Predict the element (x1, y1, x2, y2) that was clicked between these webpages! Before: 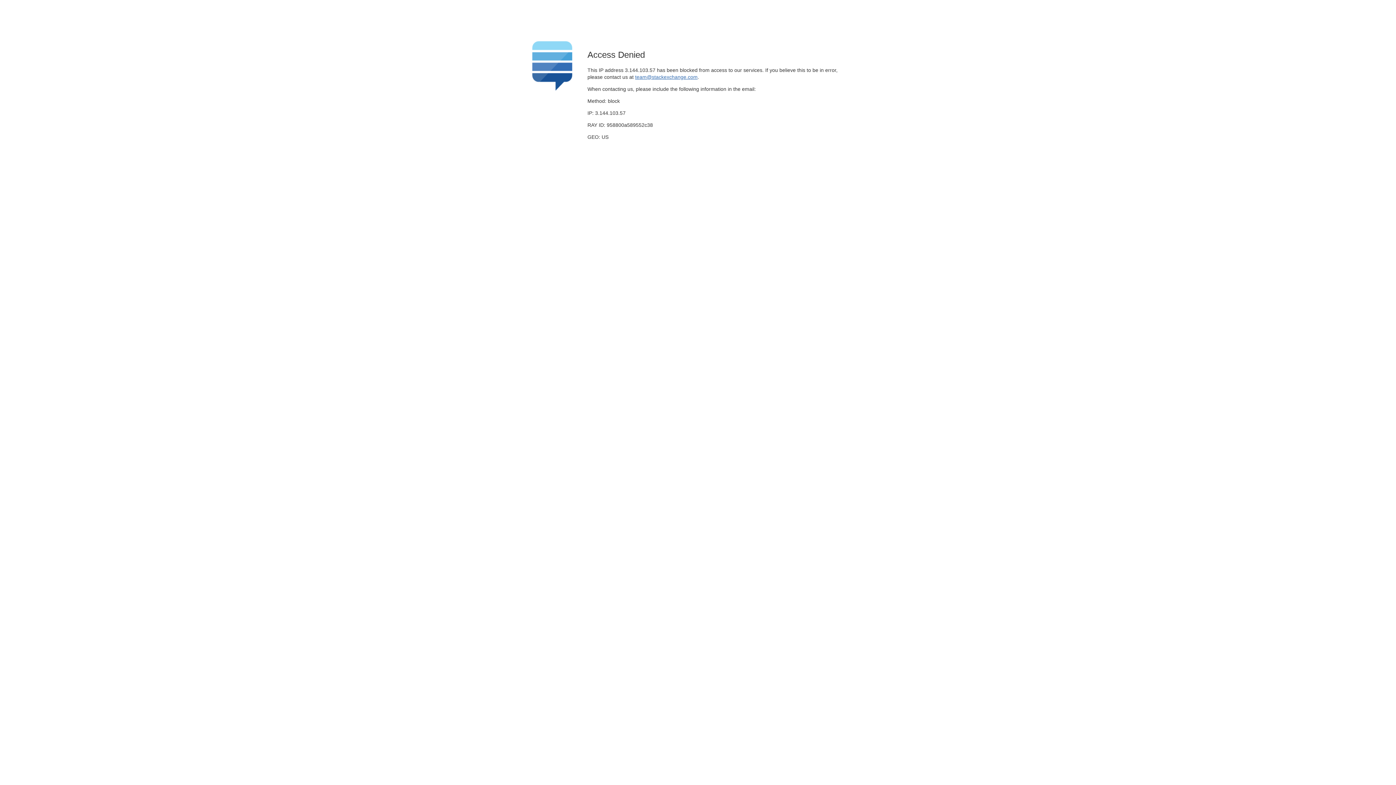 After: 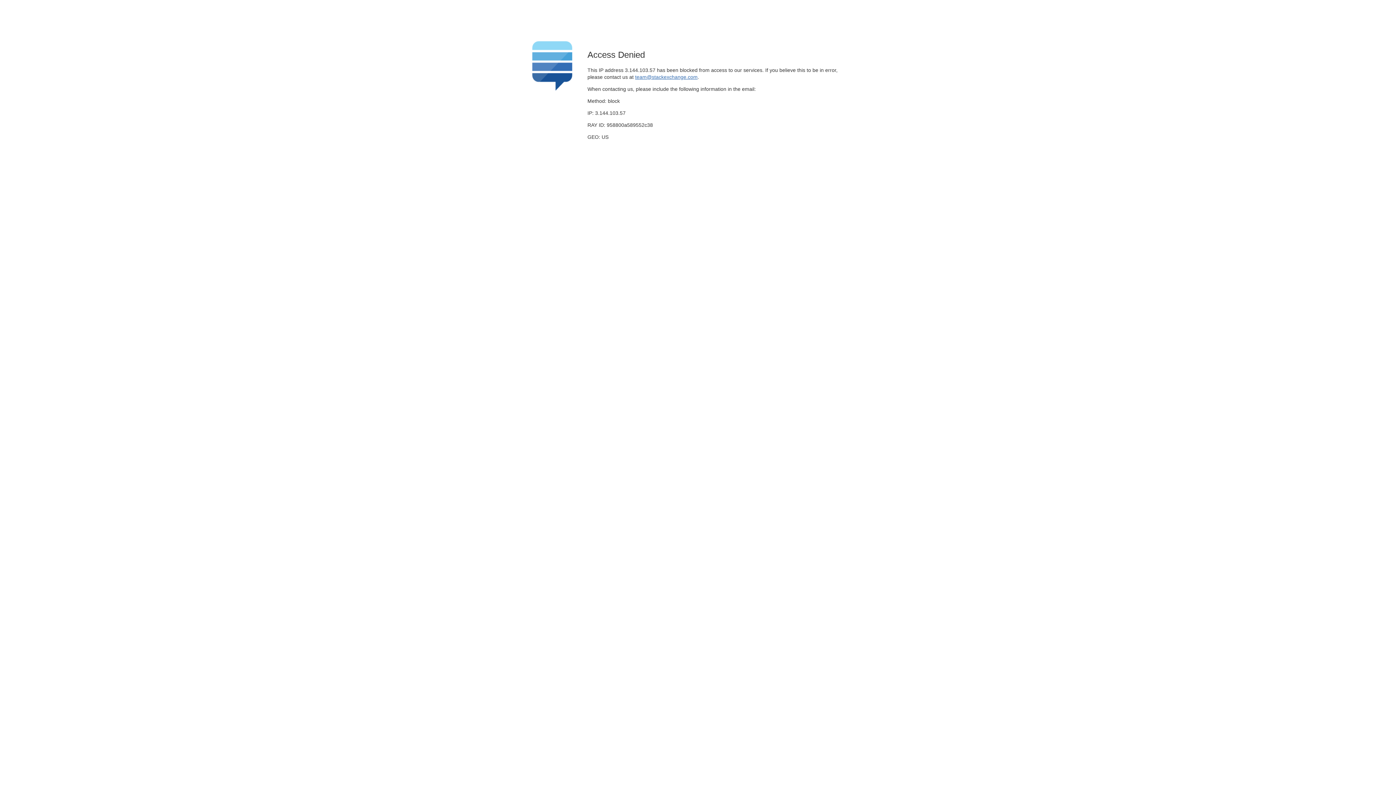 Action: label: team@stackexchange.com bbox: (635, 74, 697, 79)